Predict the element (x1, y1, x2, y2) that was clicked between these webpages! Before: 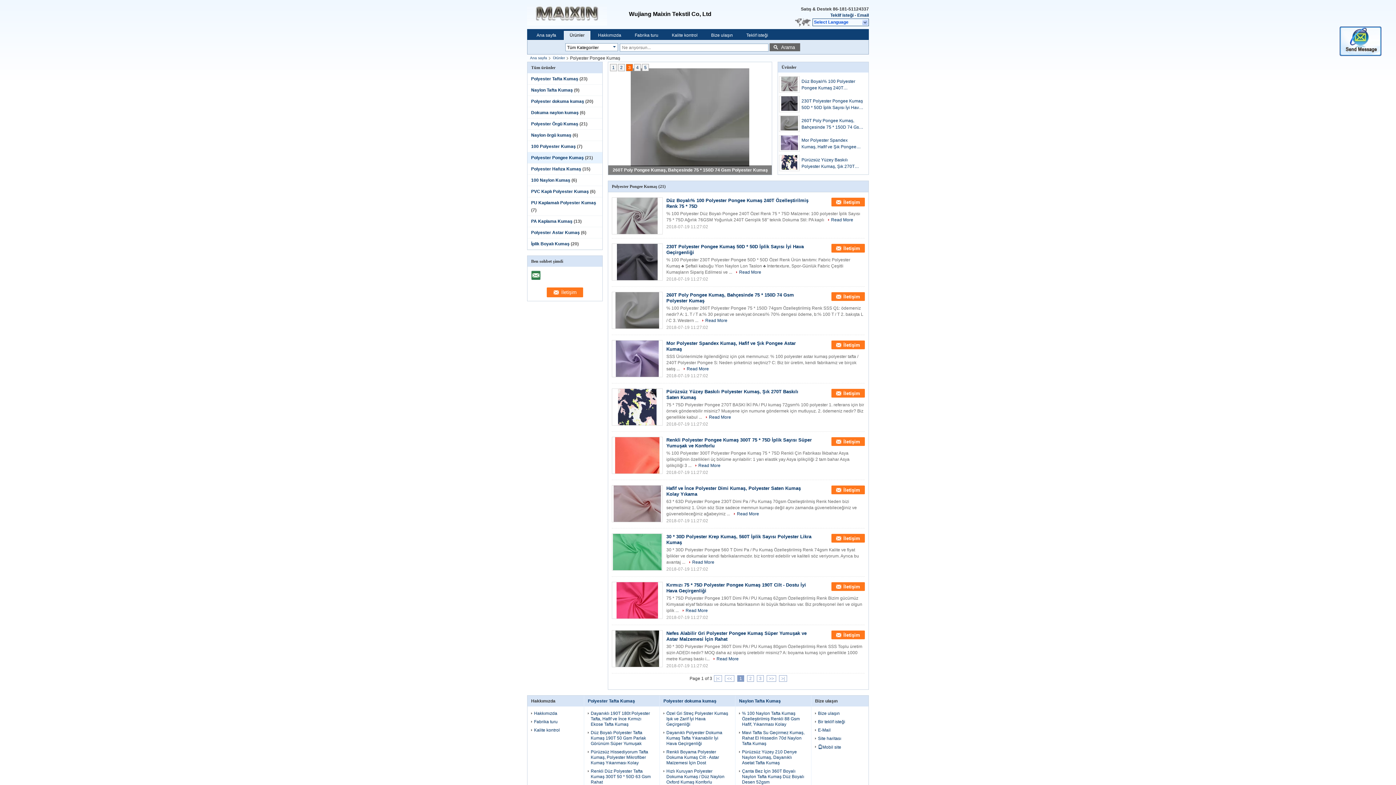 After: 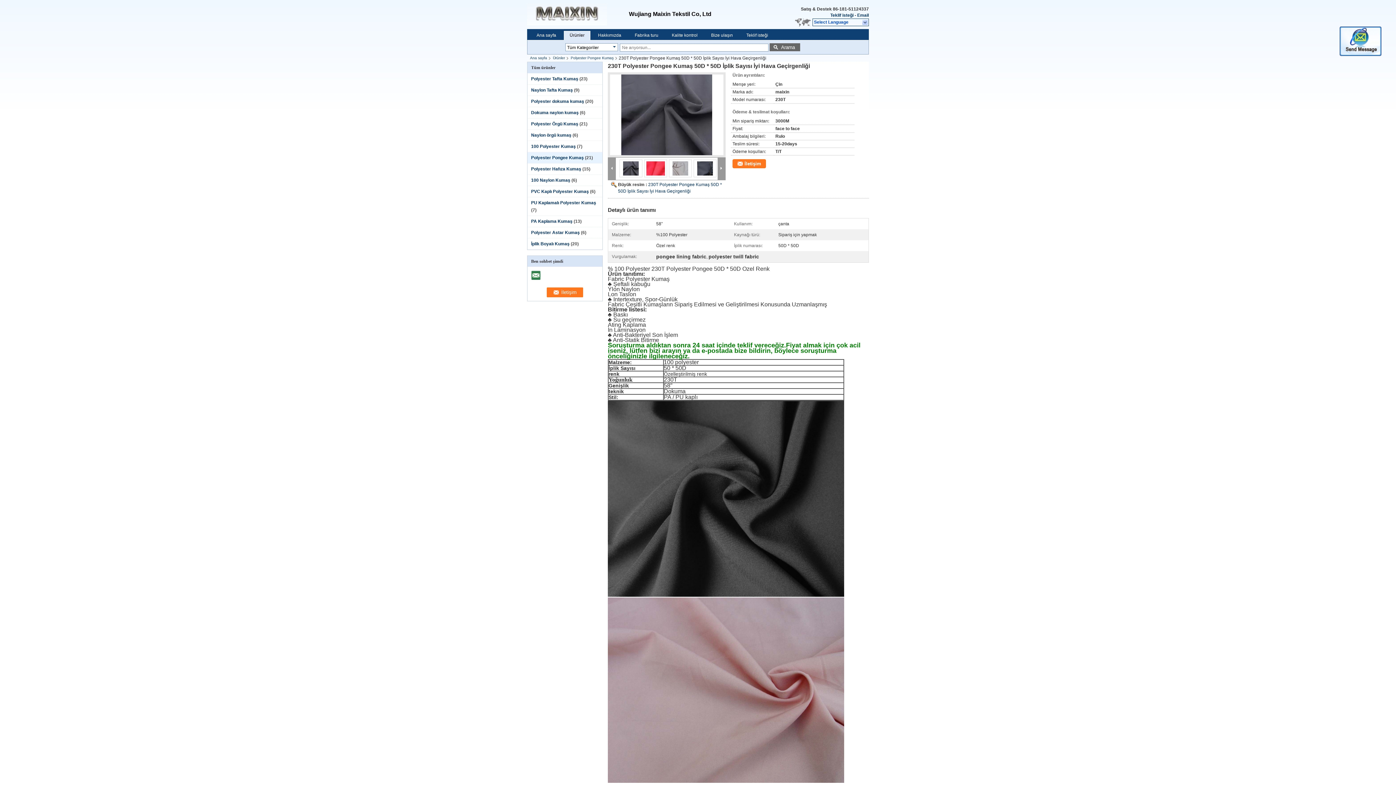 Action: bbox: (612, 243, 662, 280)